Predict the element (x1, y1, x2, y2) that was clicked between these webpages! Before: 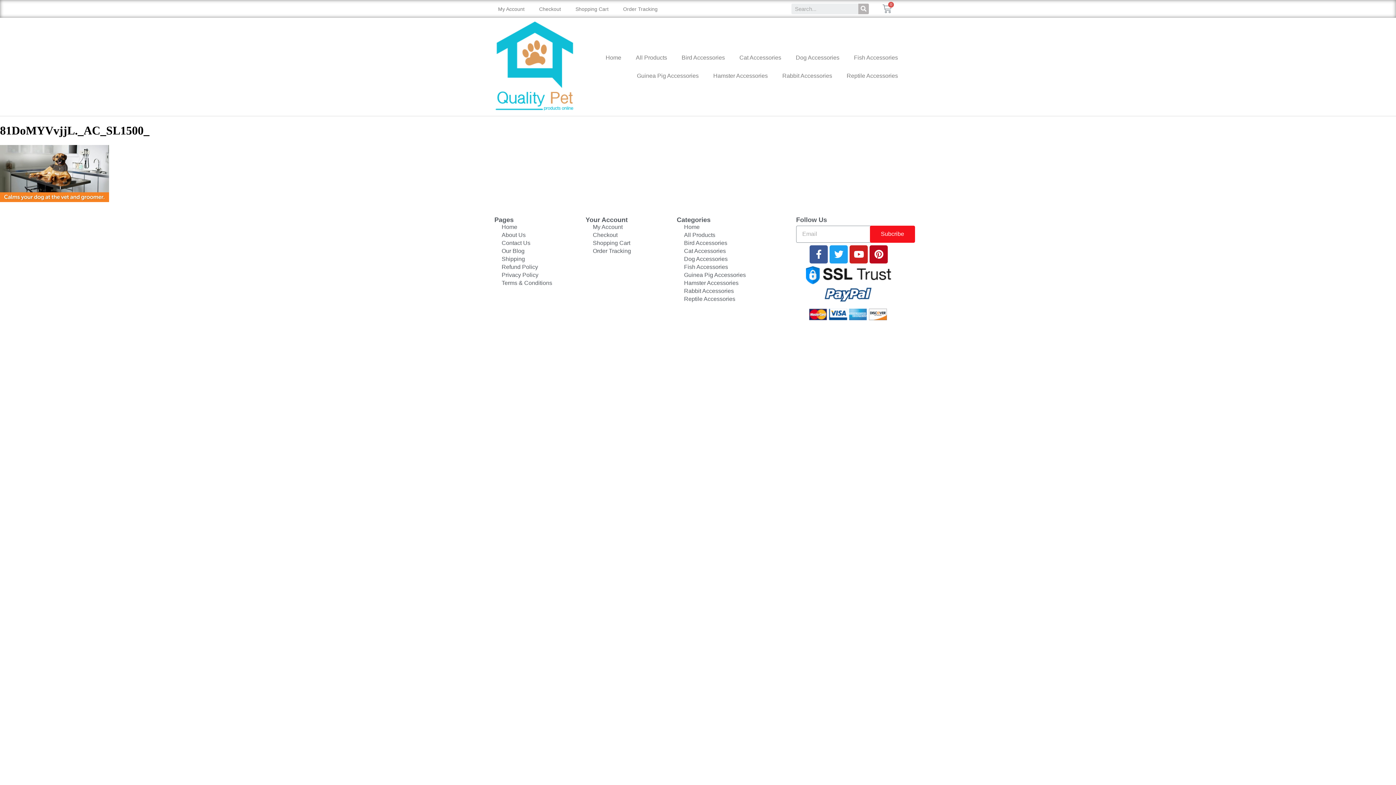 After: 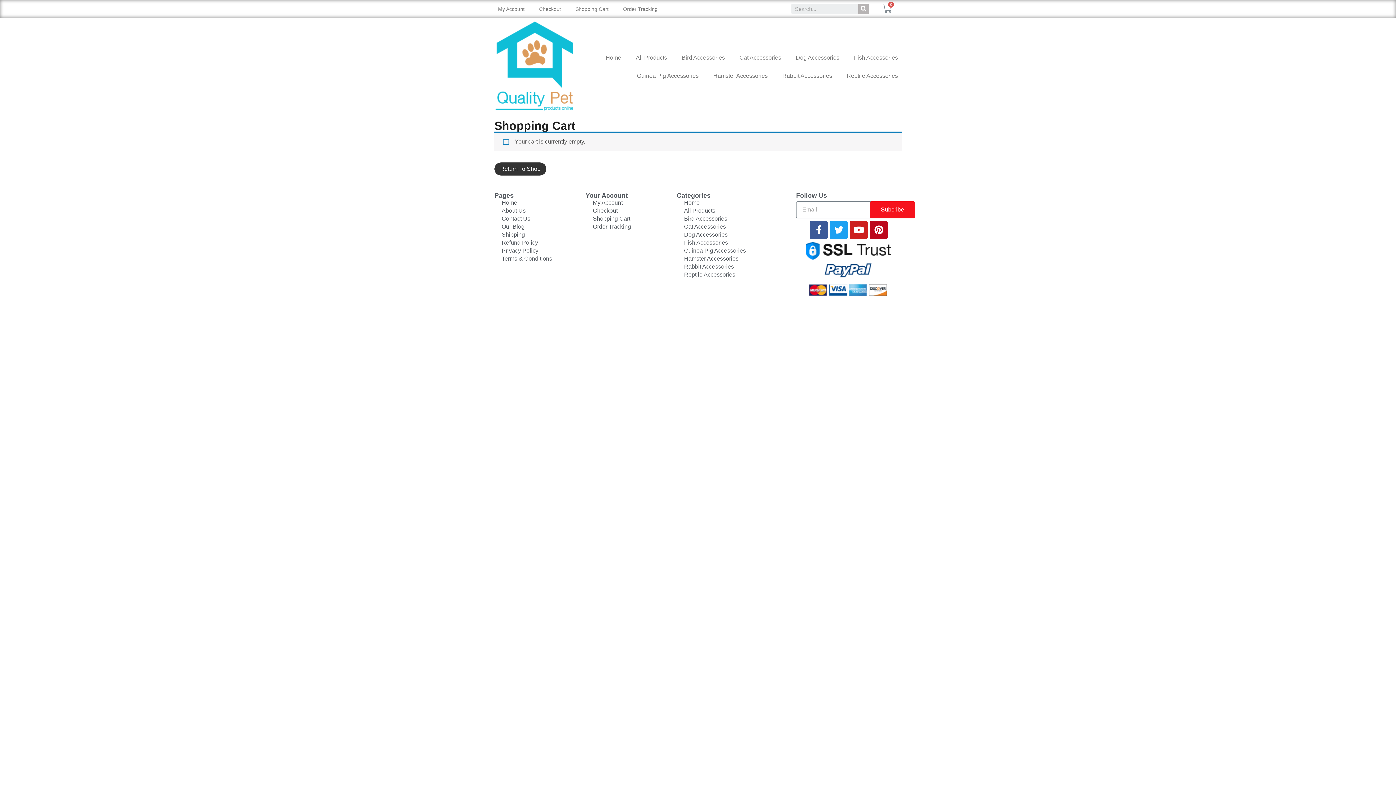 Action: bbox: (532, 0, 568, 17) label: Checkout